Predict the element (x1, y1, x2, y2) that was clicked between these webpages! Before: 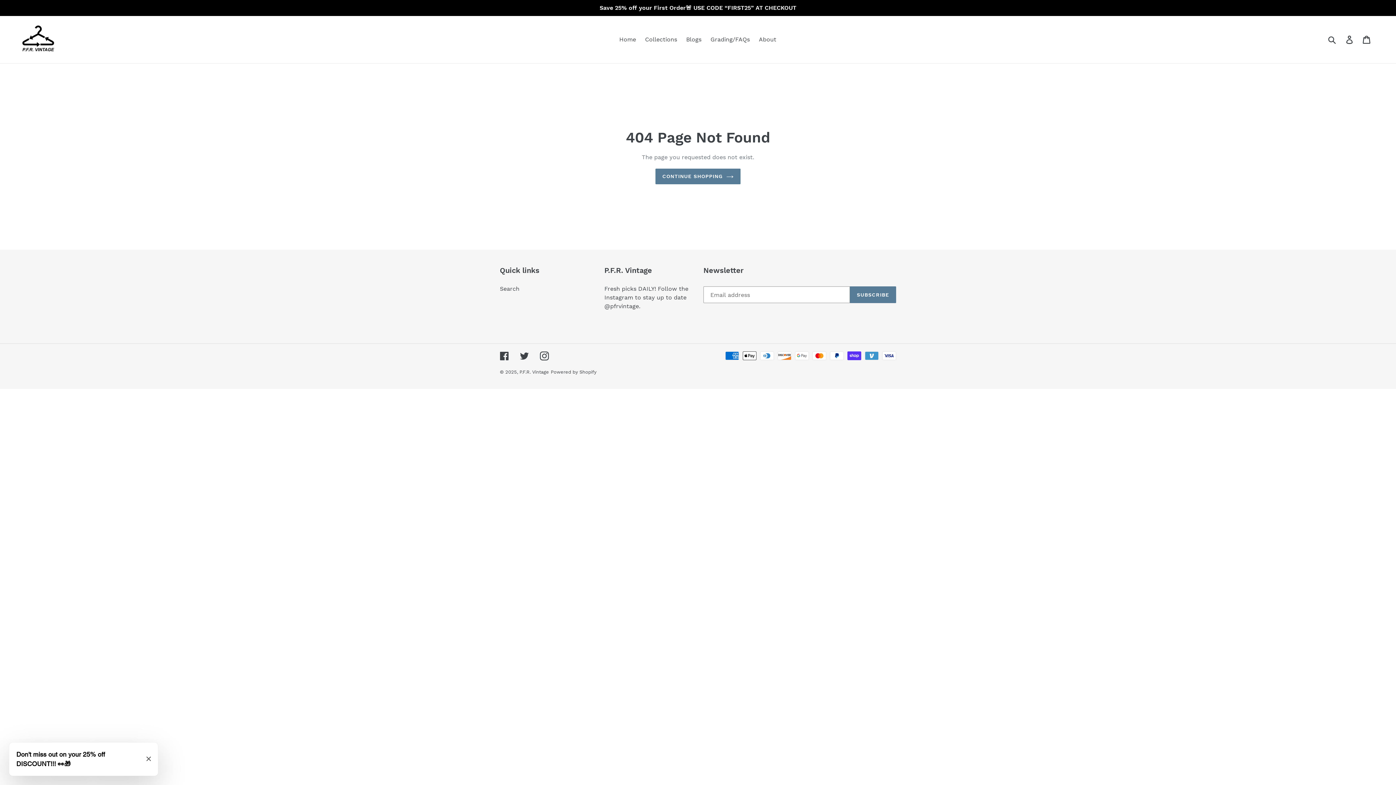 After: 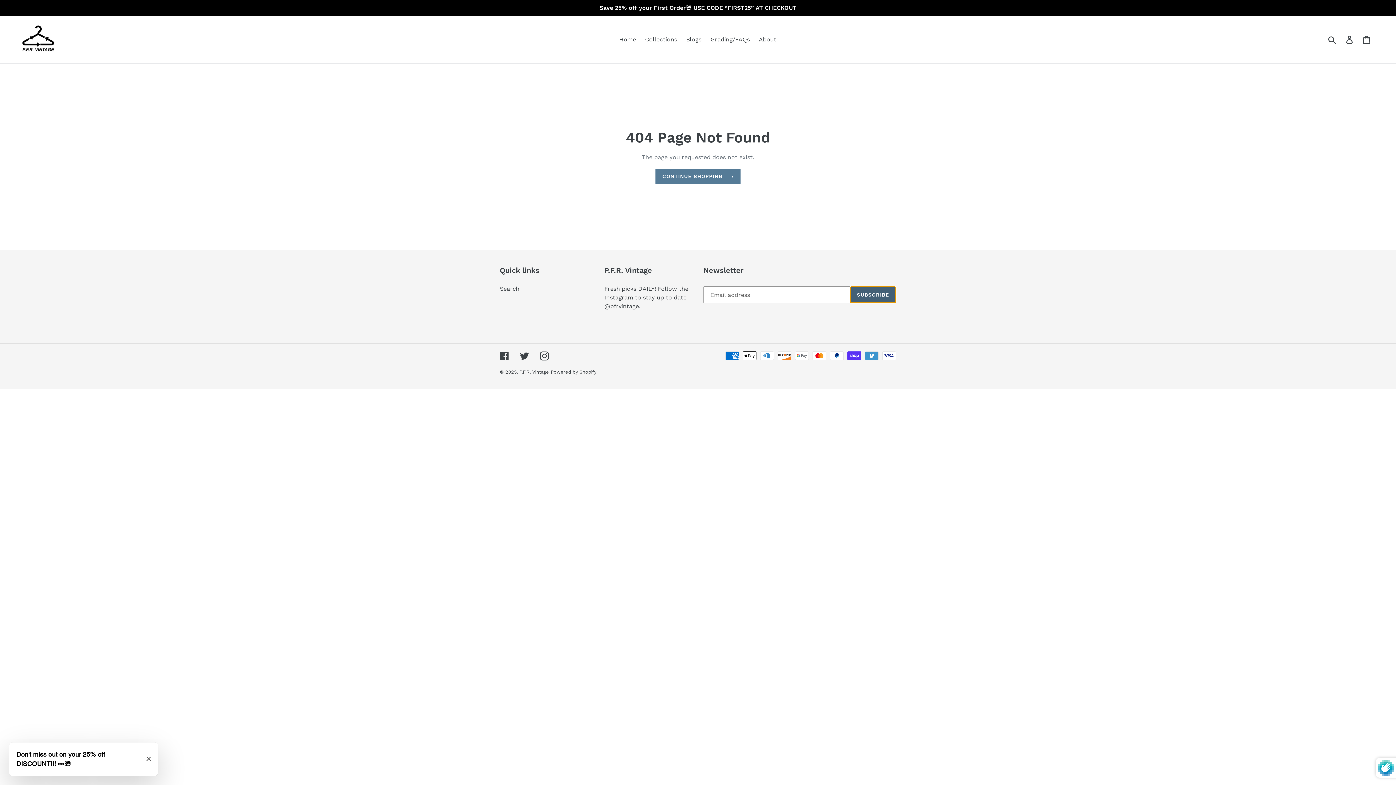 Action: label: SUBSCRIBE bbox: (850, 286, 896, 303)